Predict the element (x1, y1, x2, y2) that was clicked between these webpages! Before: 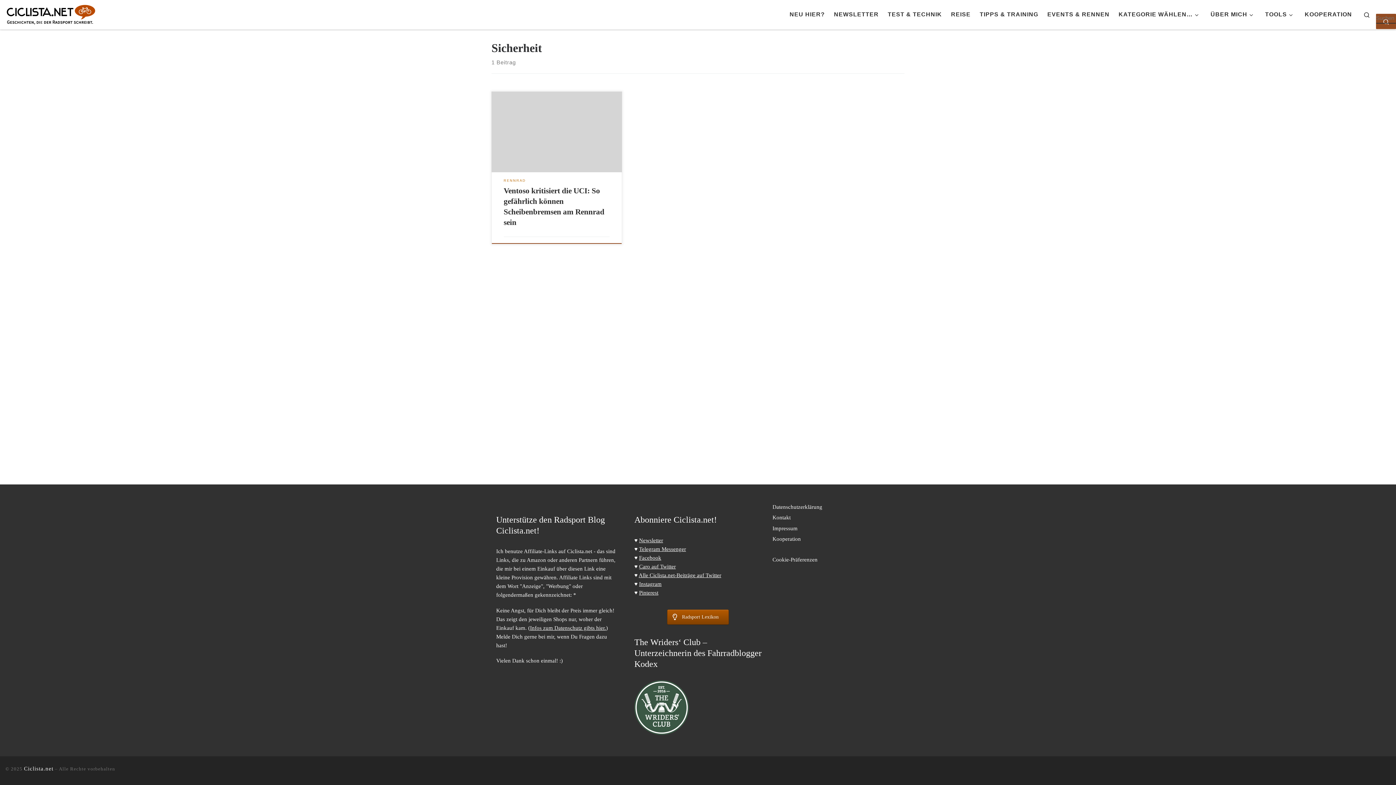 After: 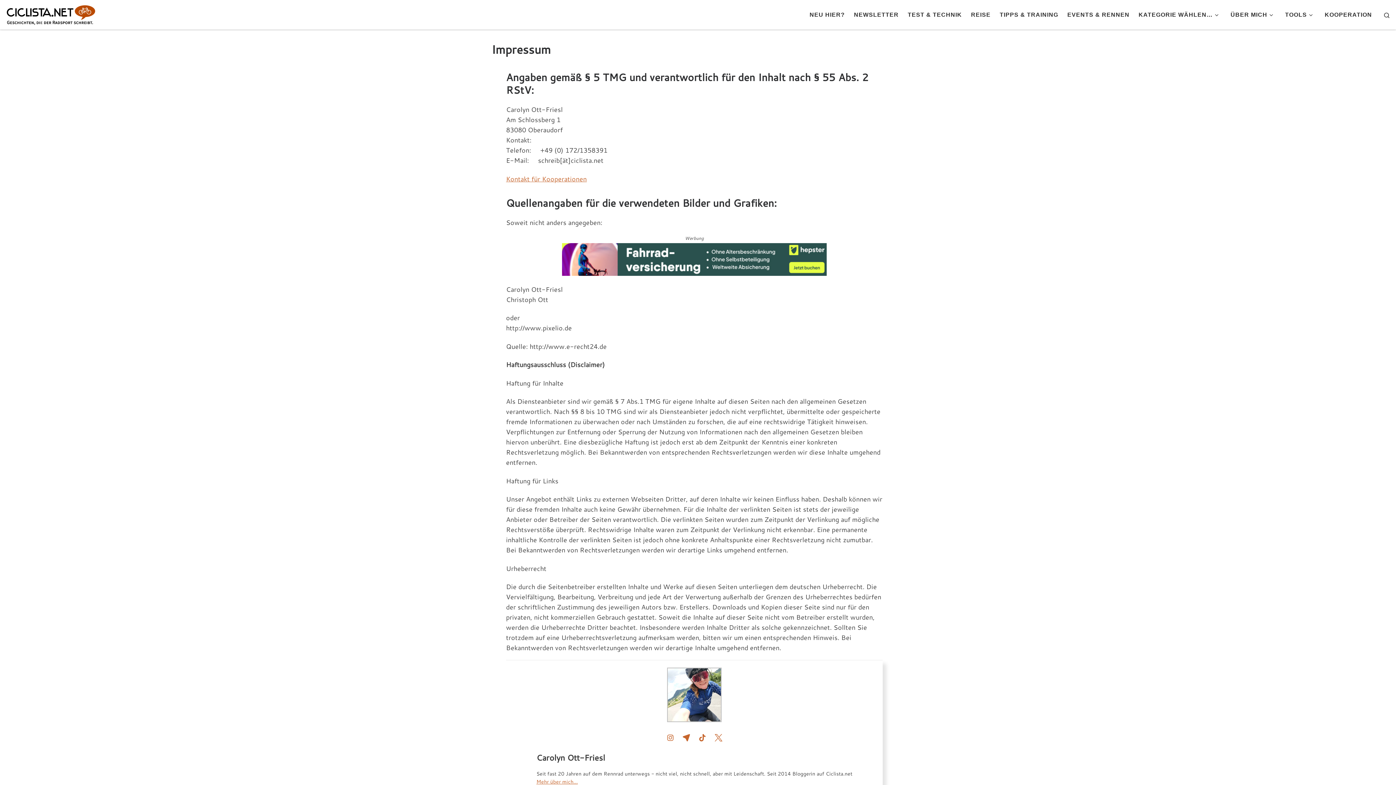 Action: bbox: (772, 524, 797, 532) label: Impressum